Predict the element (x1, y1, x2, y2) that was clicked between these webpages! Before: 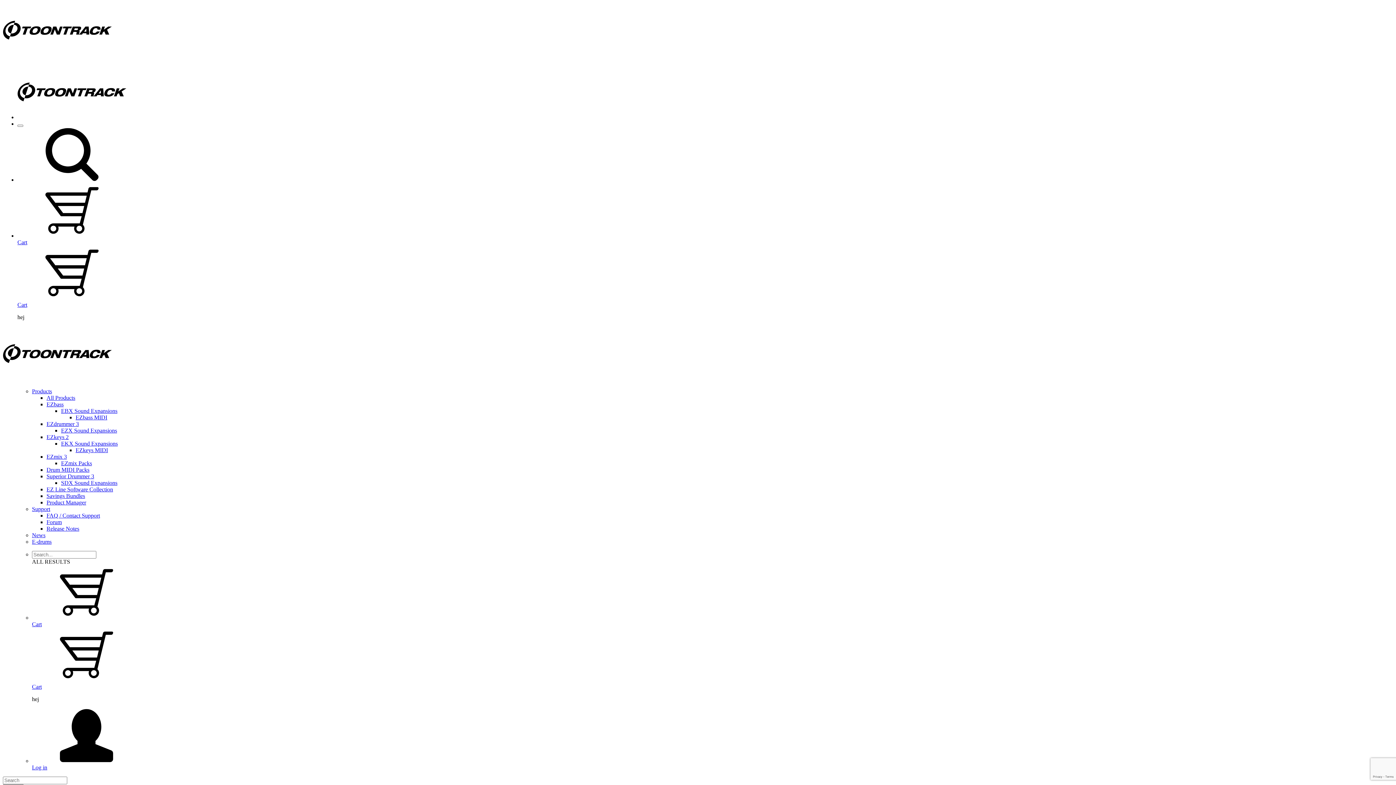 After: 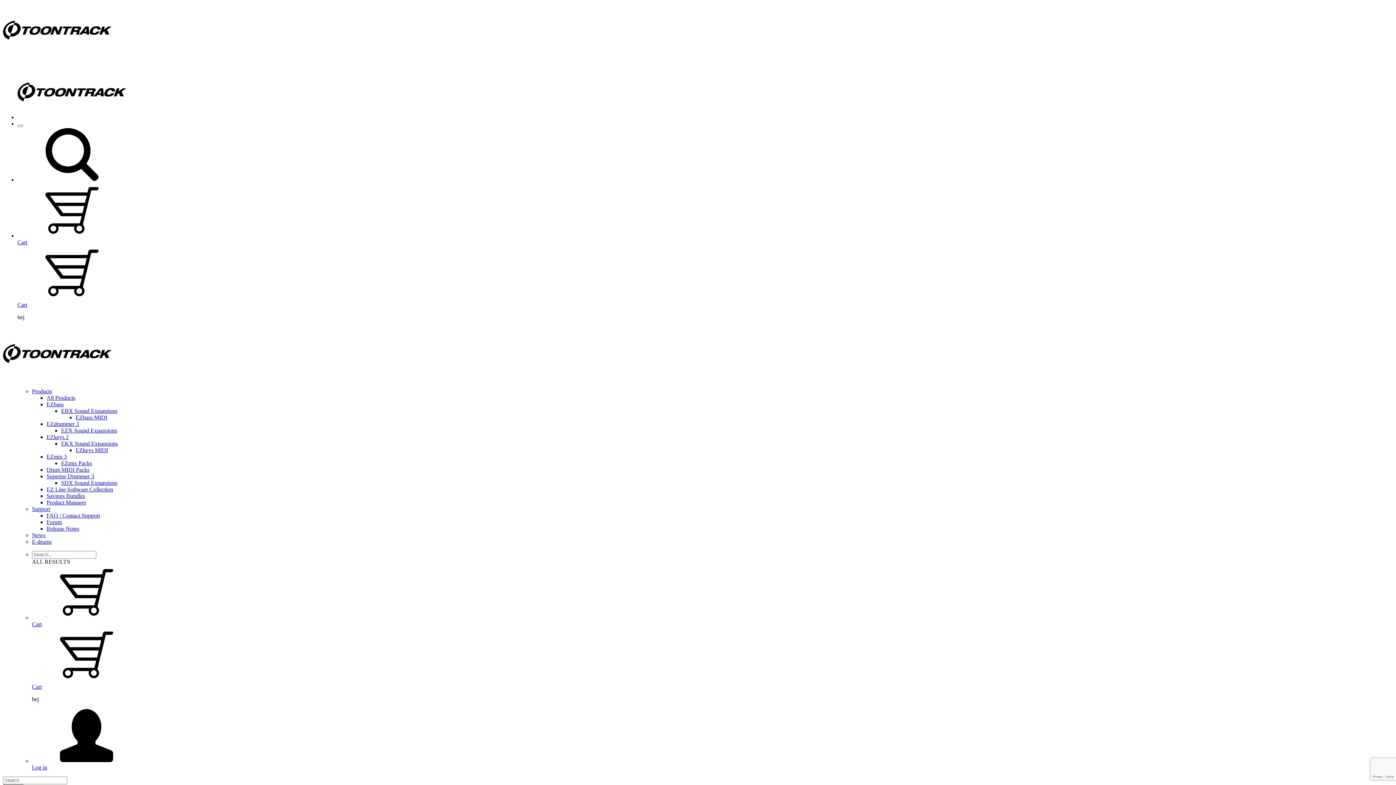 Action: bbox: (17, 176, 126, 182)